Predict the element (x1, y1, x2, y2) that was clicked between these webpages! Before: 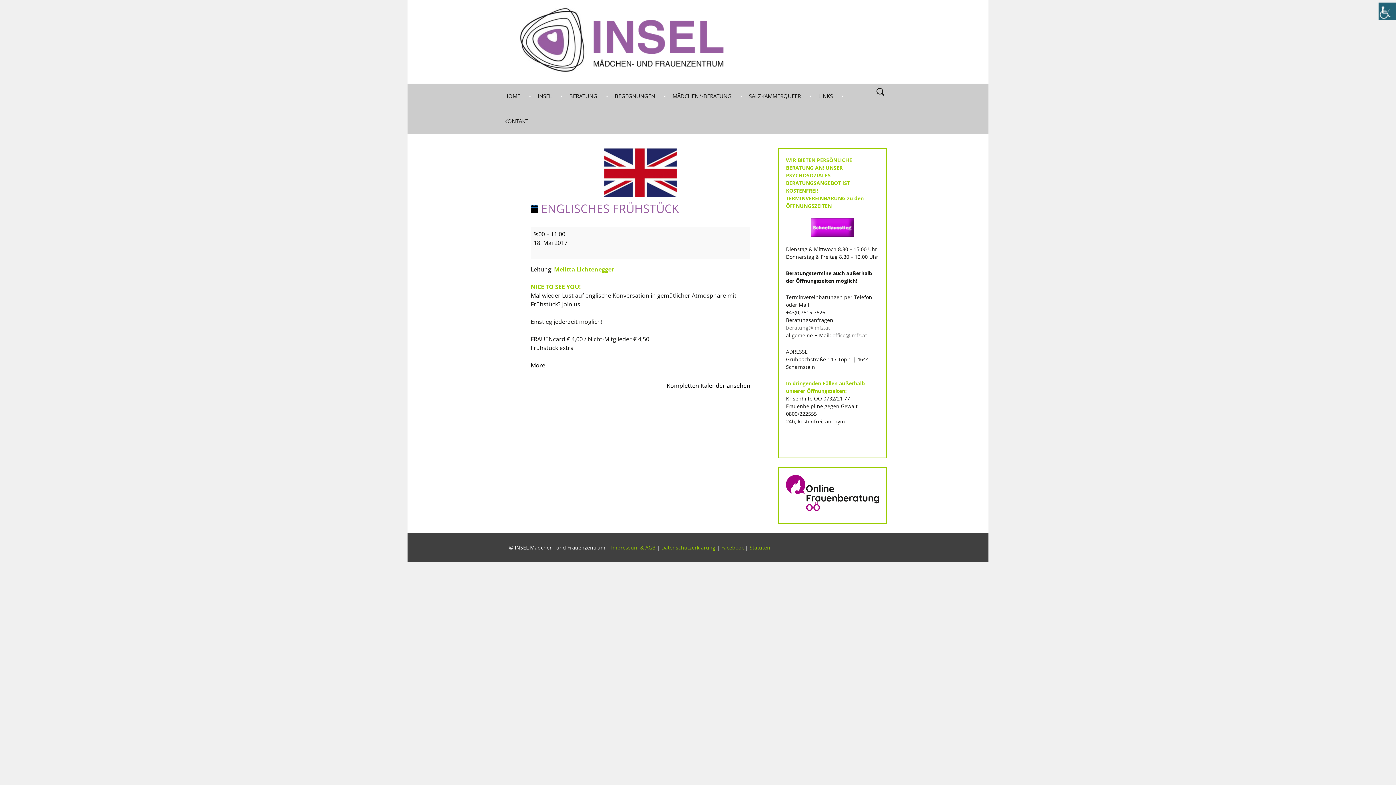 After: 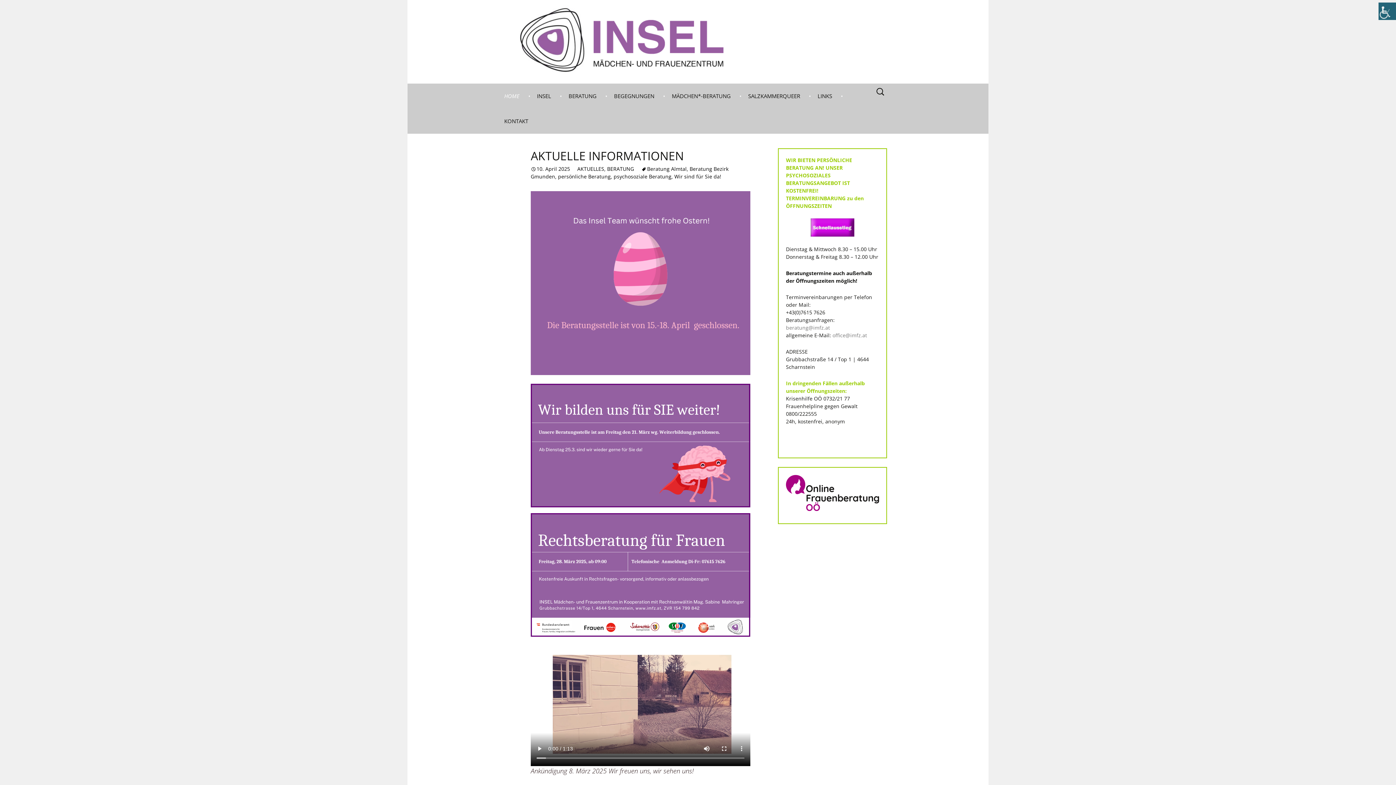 Action: label: HOME bbox: (501, 83, 533, 108)